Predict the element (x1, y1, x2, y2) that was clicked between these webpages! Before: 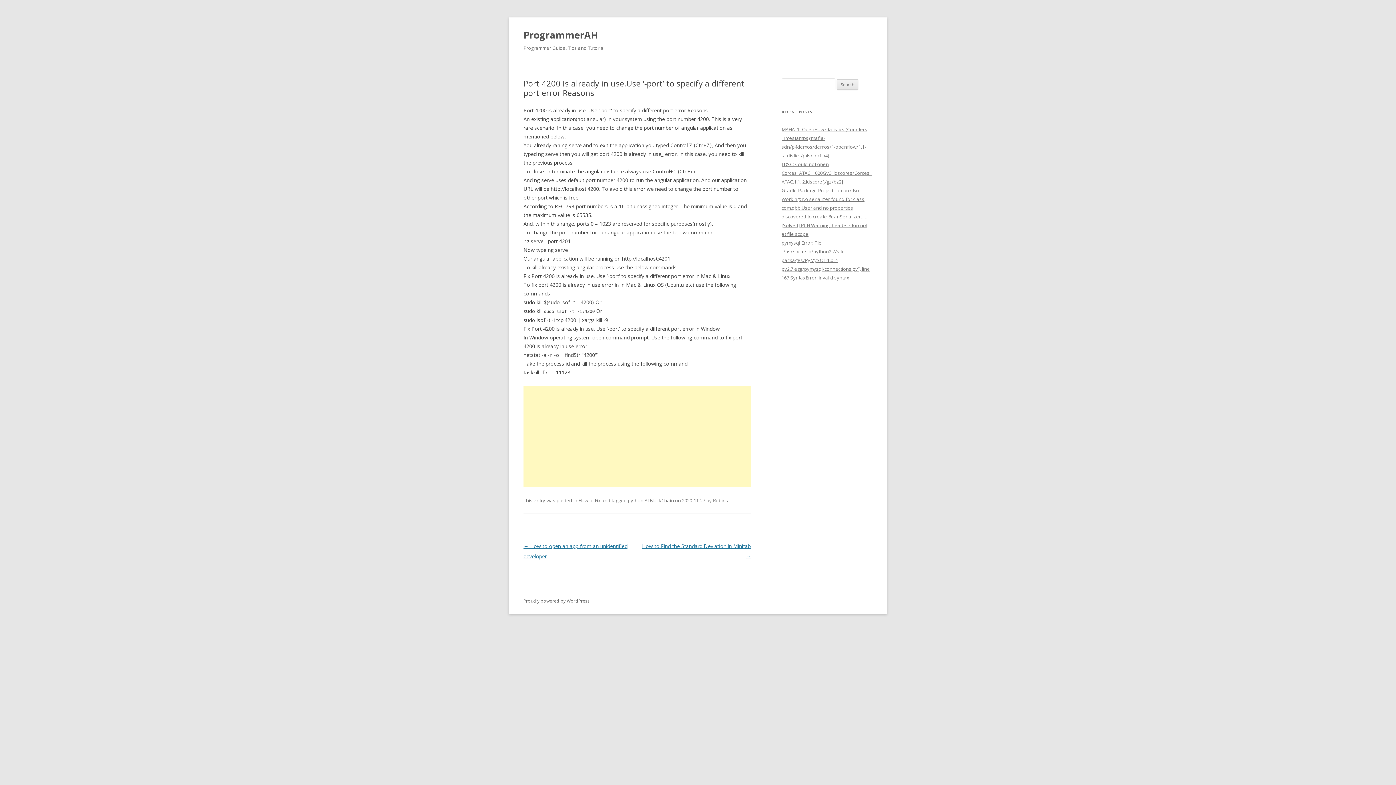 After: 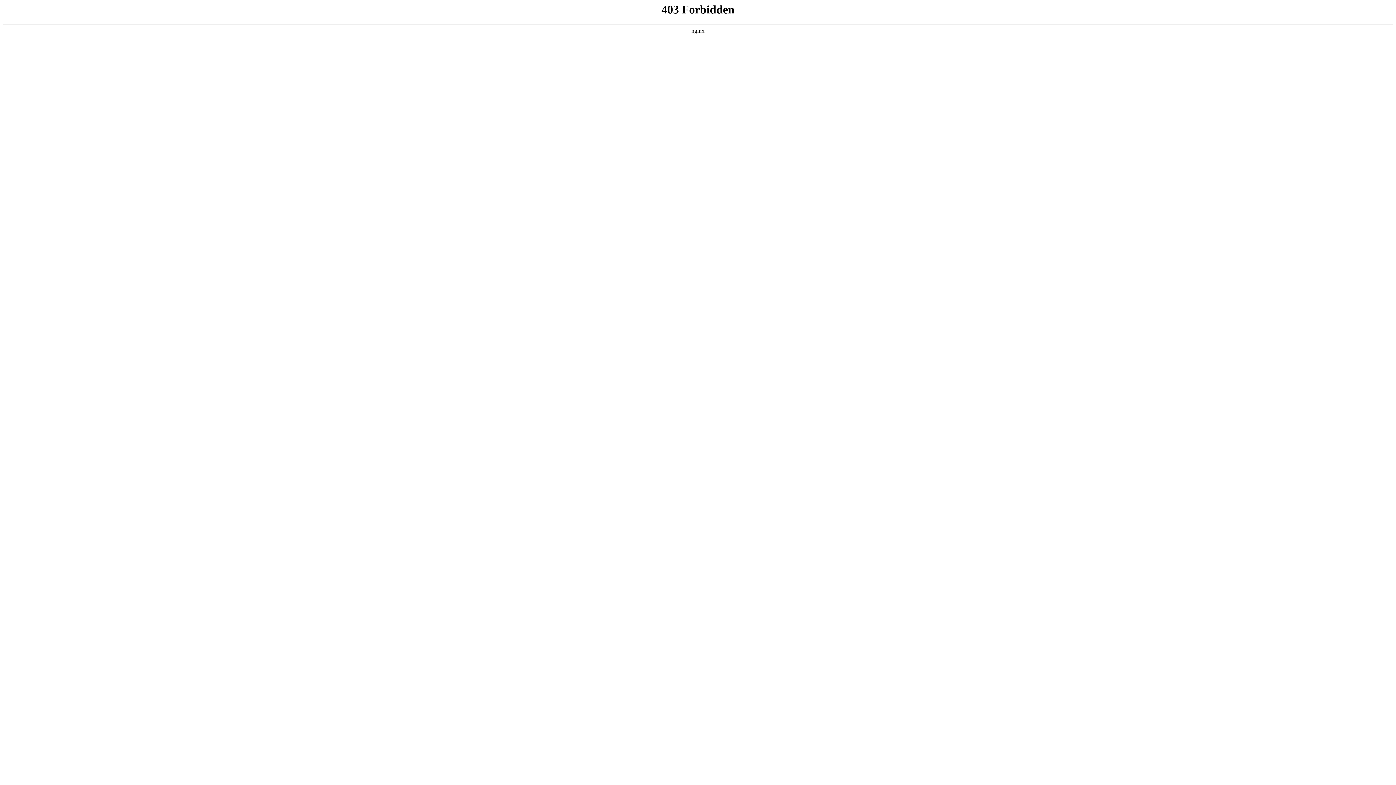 Action: bbox: (523, 598, 589, 604) label: Proudly powered by WordPress